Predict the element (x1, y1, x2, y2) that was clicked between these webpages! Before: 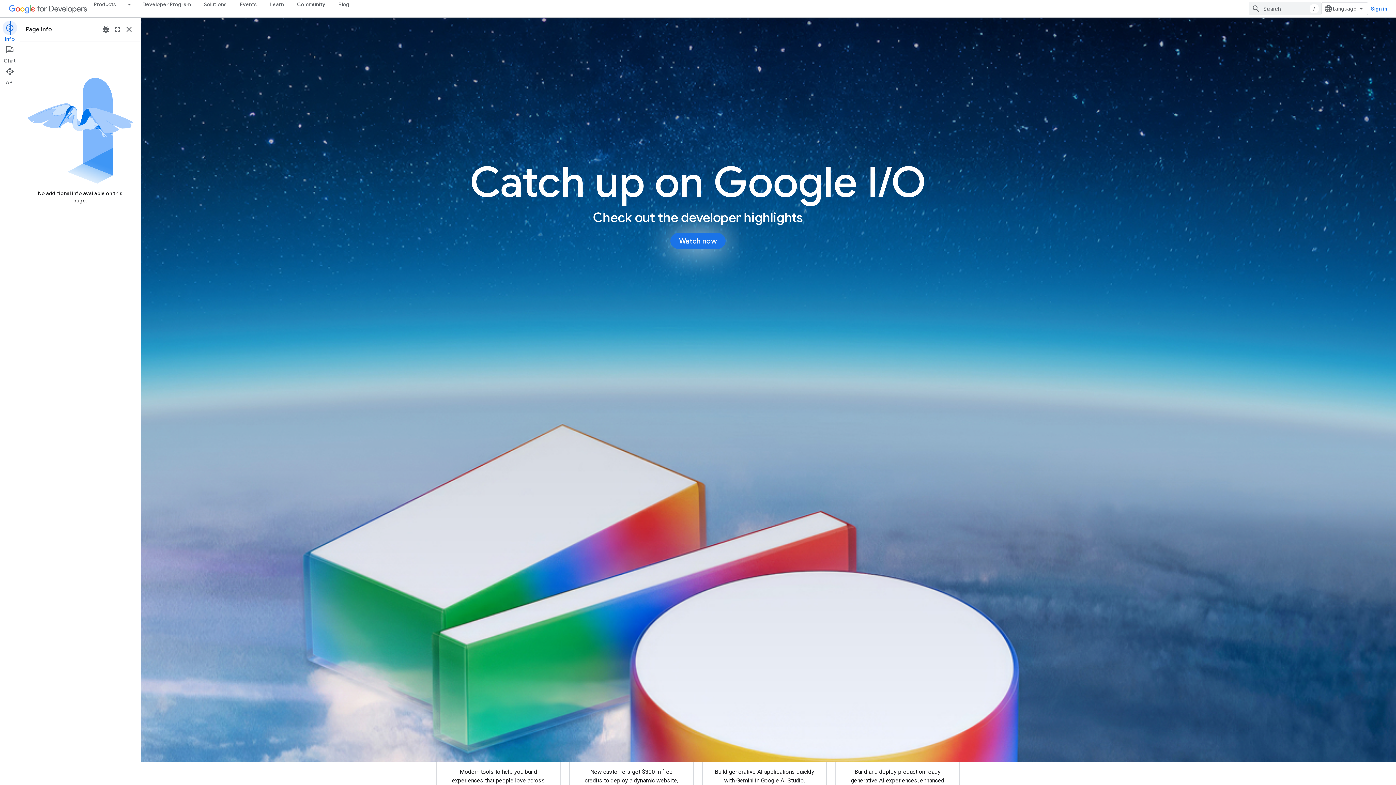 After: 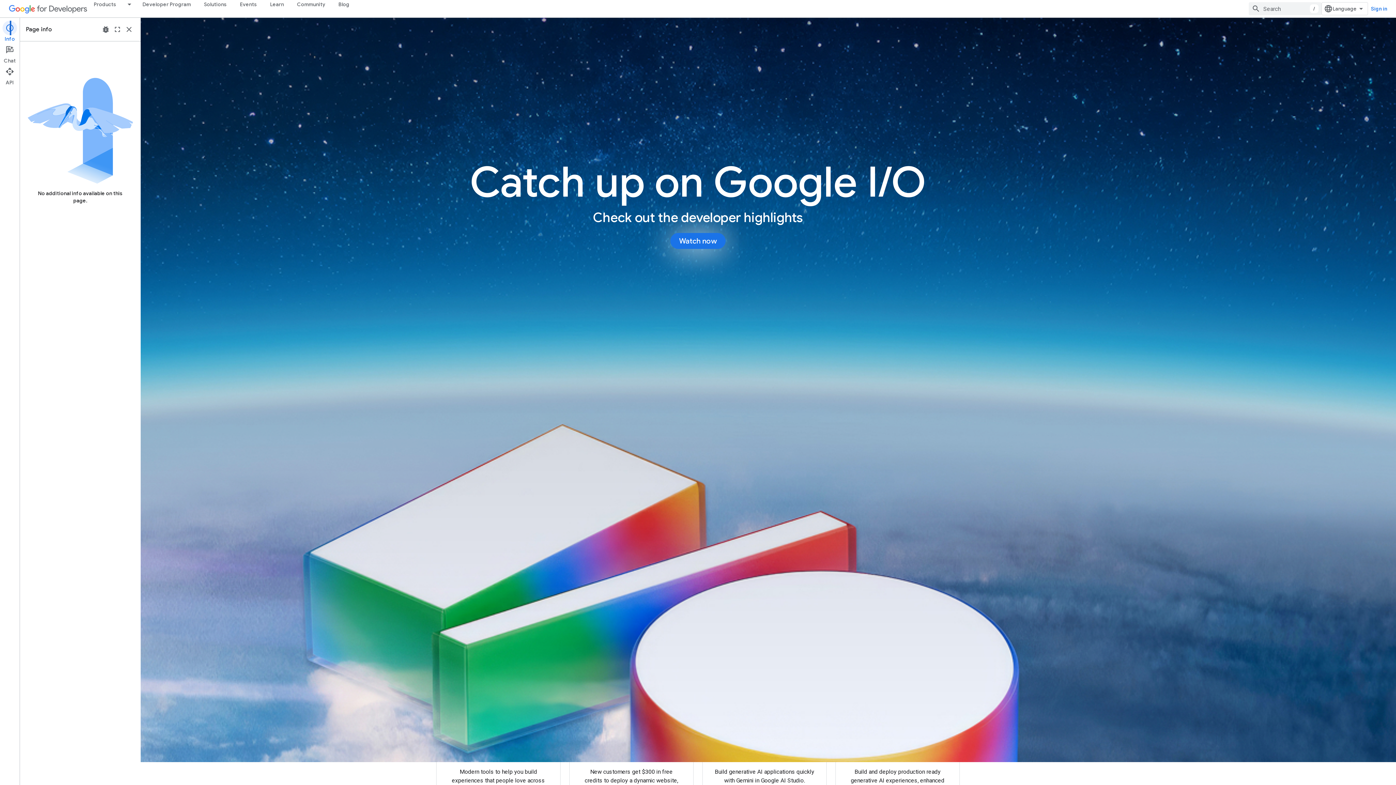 Action: bbox: (8, 2, 87, 14)